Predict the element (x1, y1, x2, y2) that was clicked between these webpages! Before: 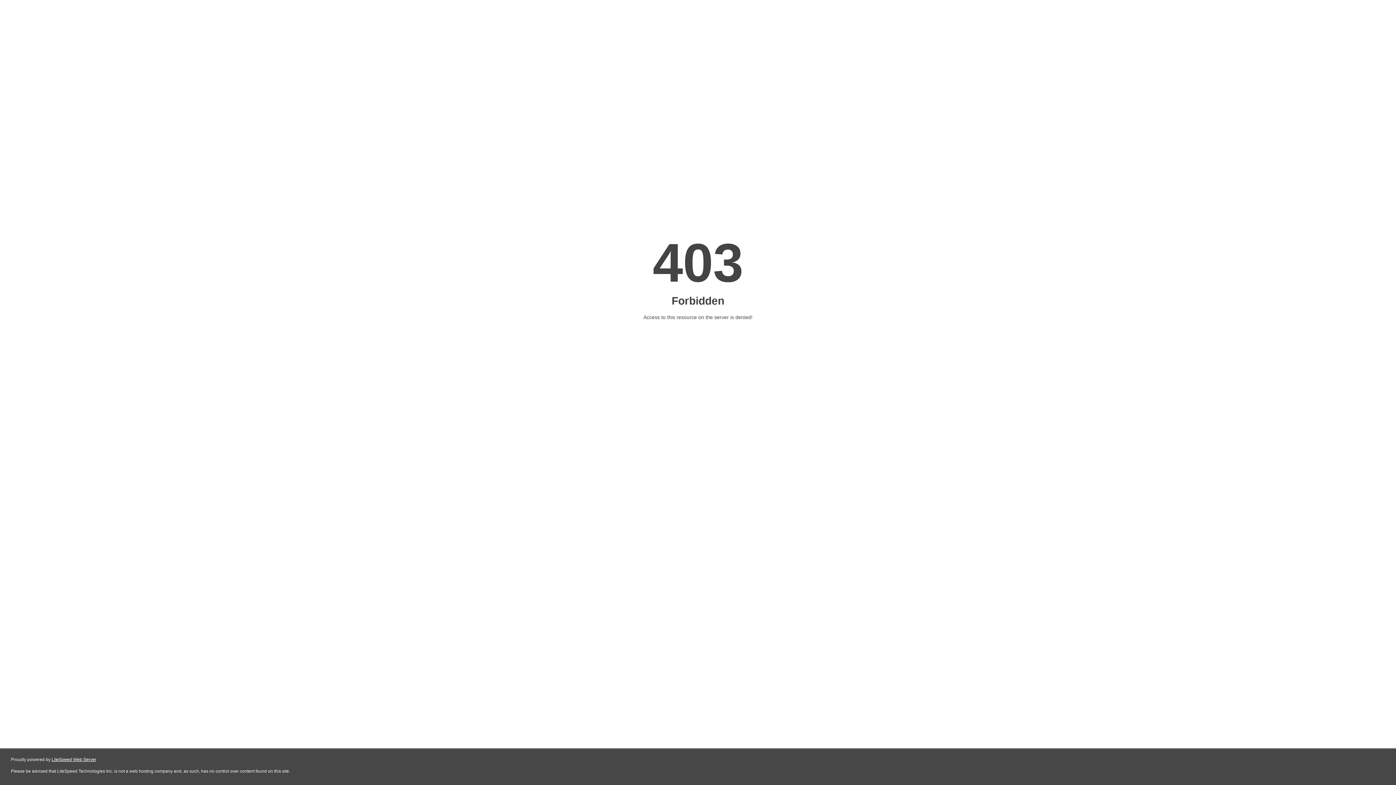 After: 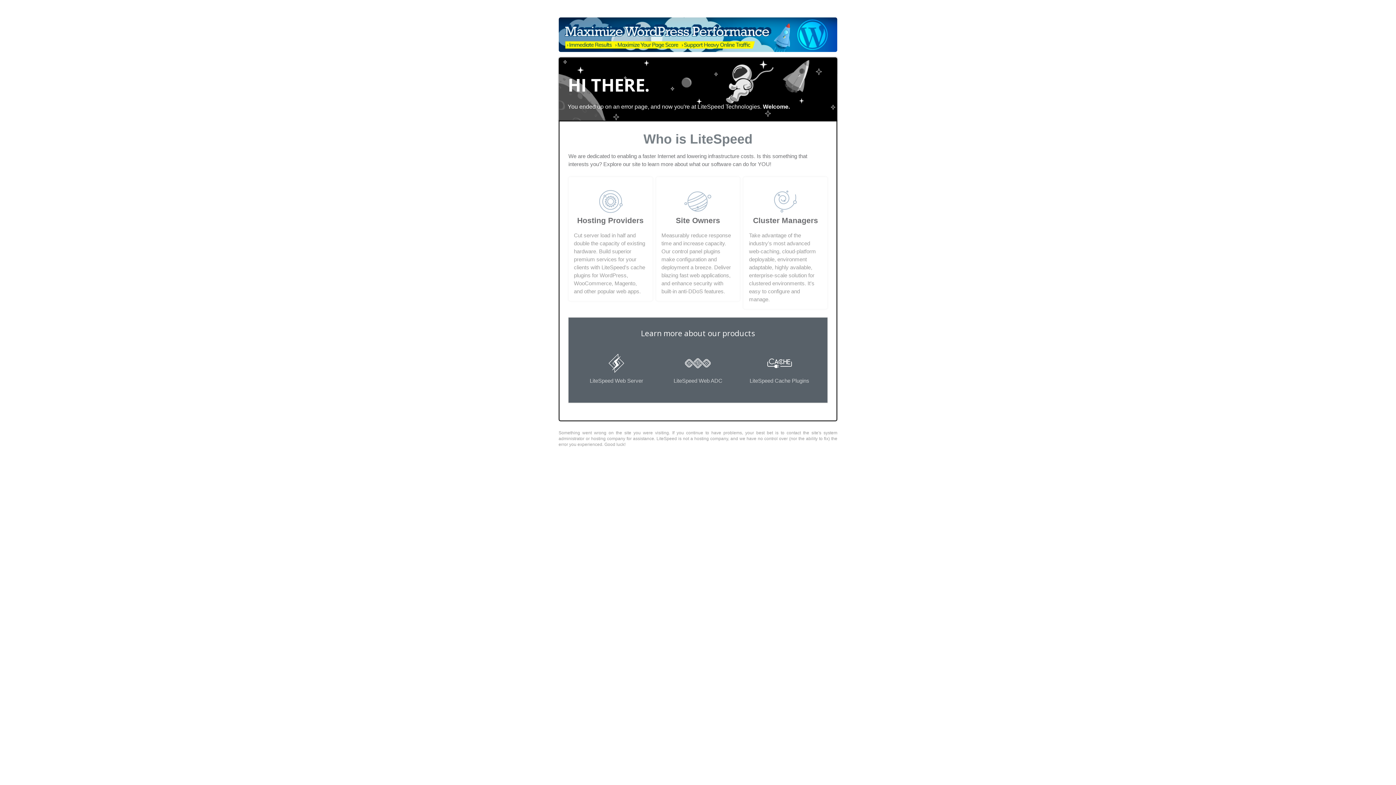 Action: bbox: (51, 757, 96, 762) label: LiteSpeed Web Server